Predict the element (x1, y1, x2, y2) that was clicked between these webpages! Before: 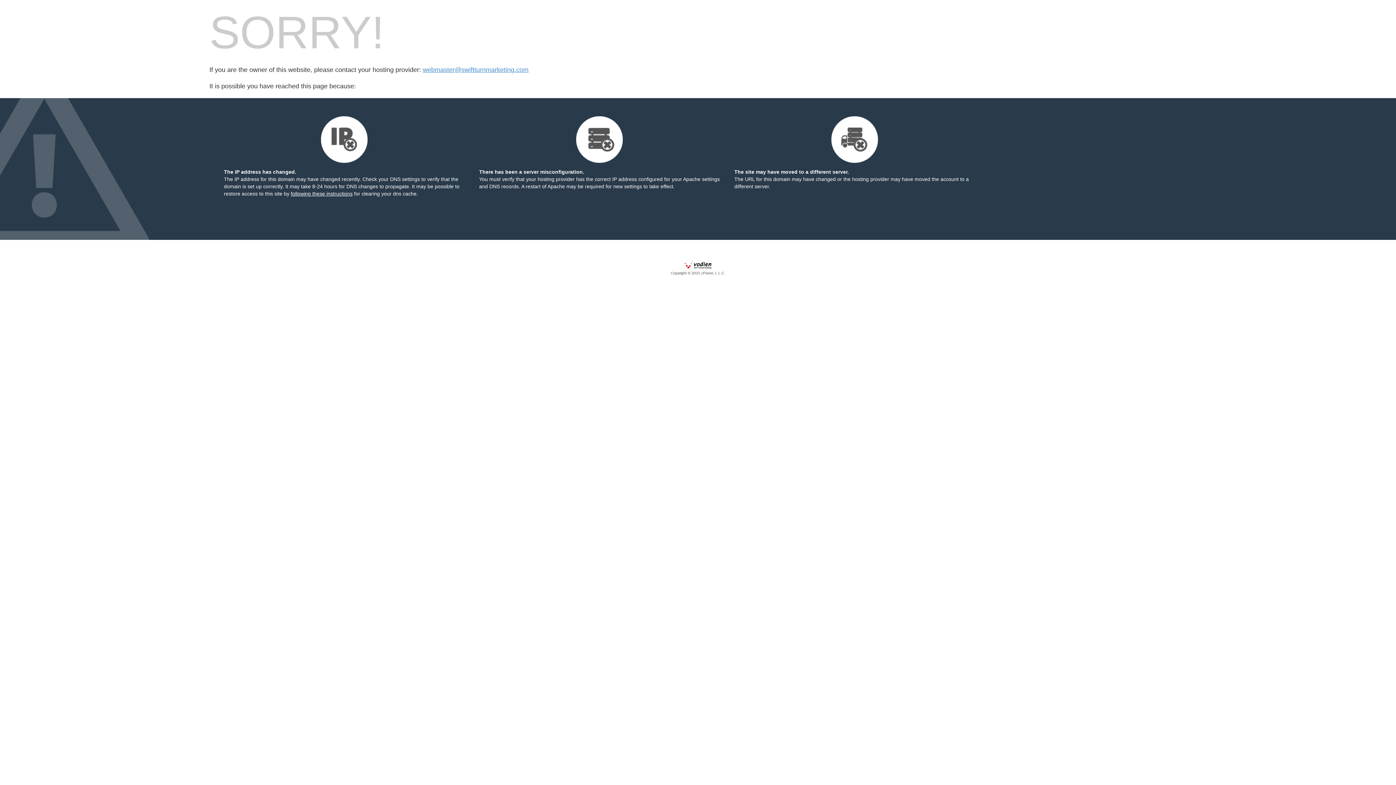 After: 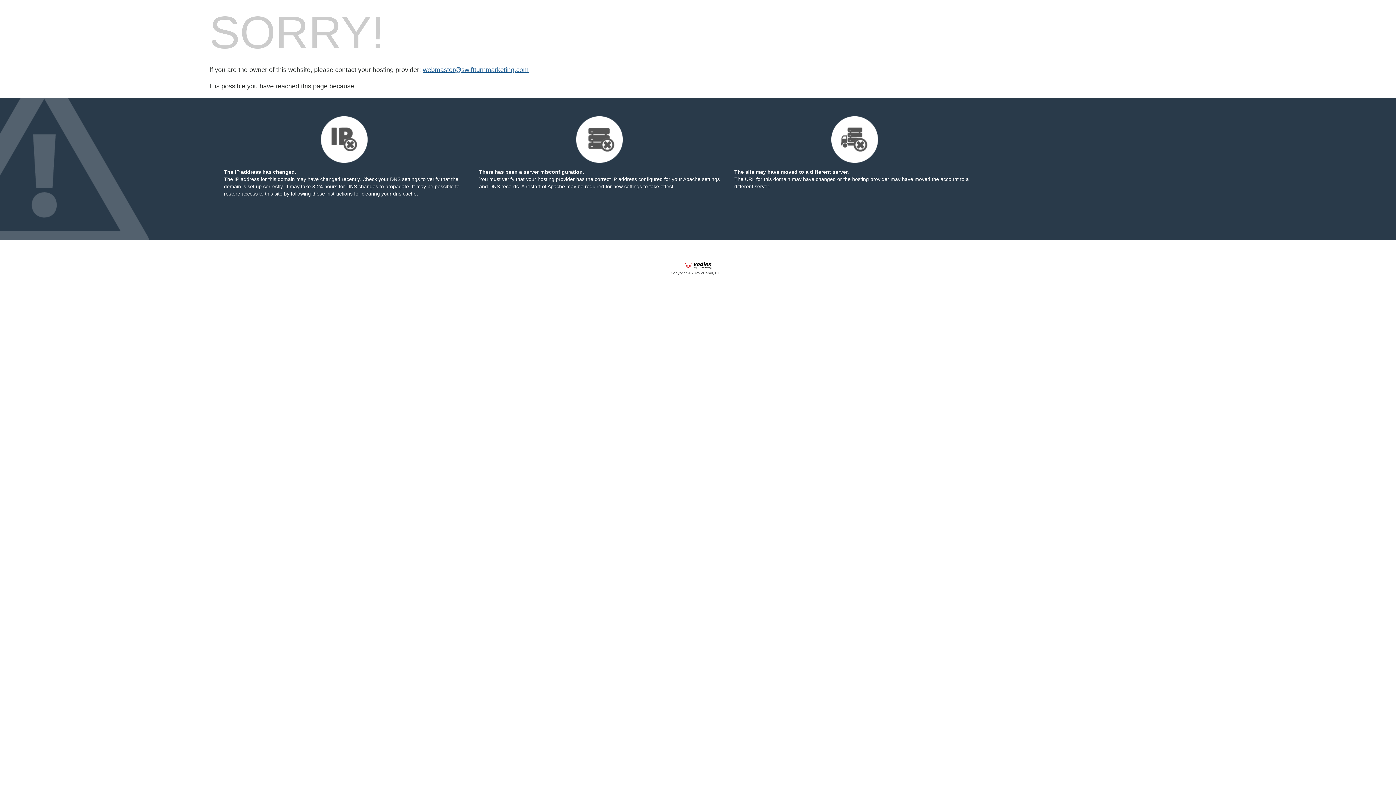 Action: label: webmaster@swiftturnmarketing.com bbox: (422, 66, 528, 73)